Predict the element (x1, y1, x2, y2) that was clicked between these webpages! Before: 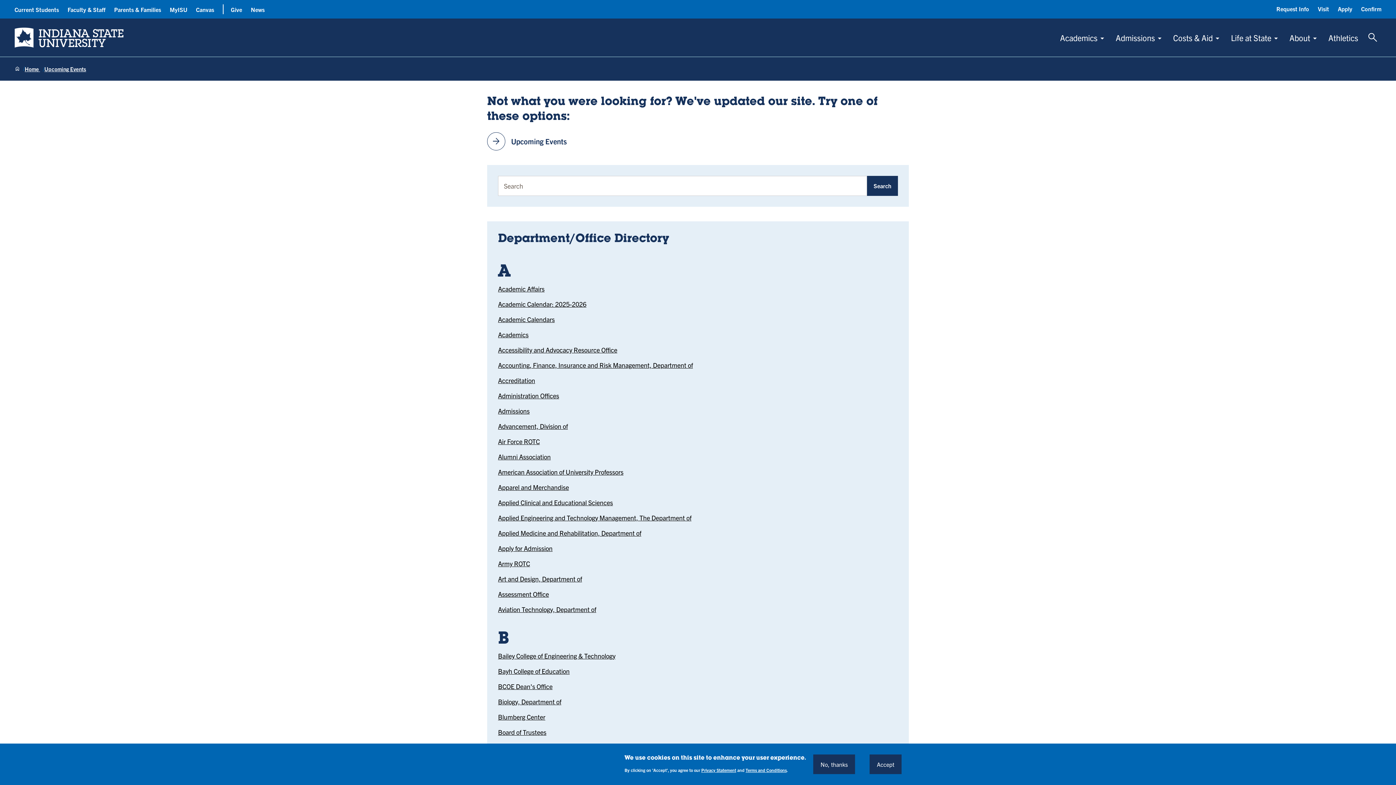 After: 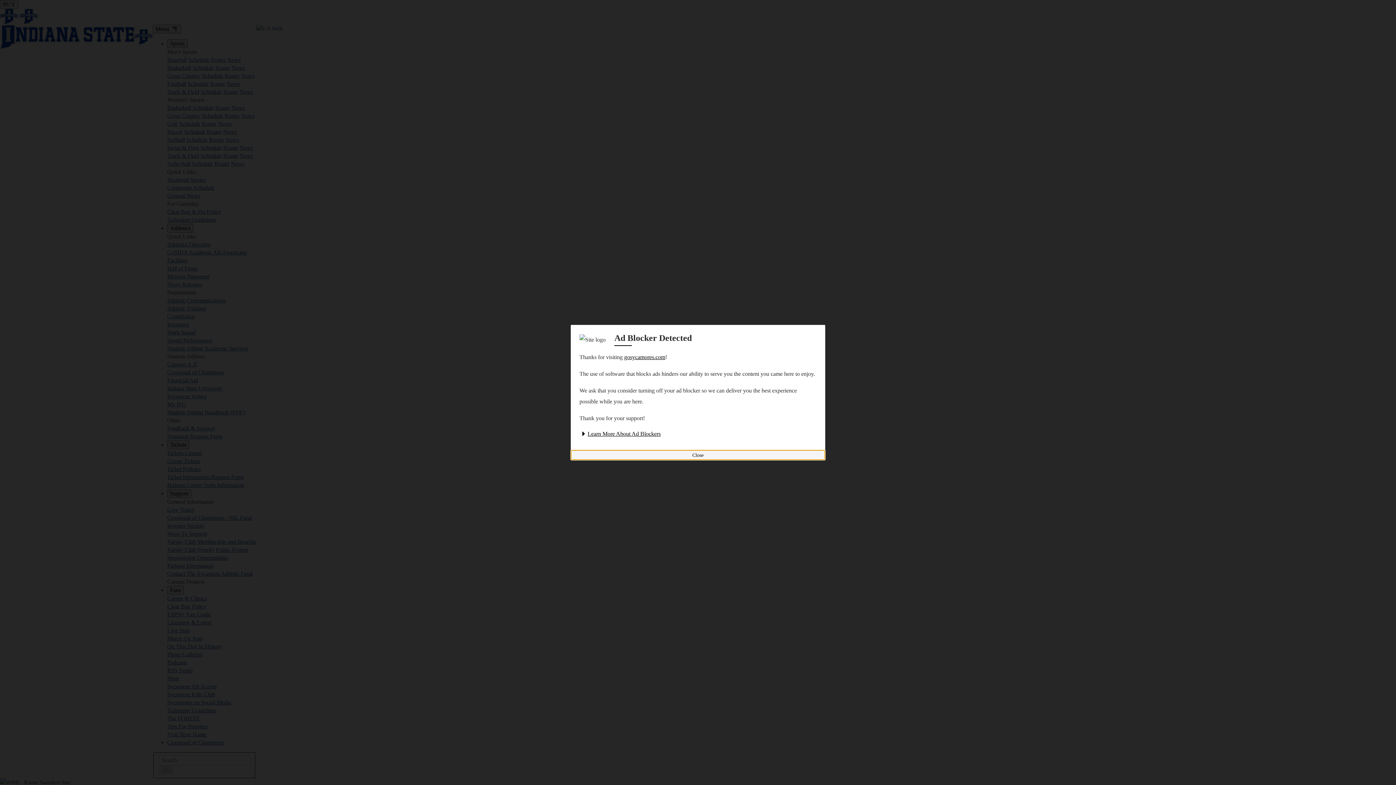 Action: label: Athletics bbox: (1322, 28, 1364, 46)